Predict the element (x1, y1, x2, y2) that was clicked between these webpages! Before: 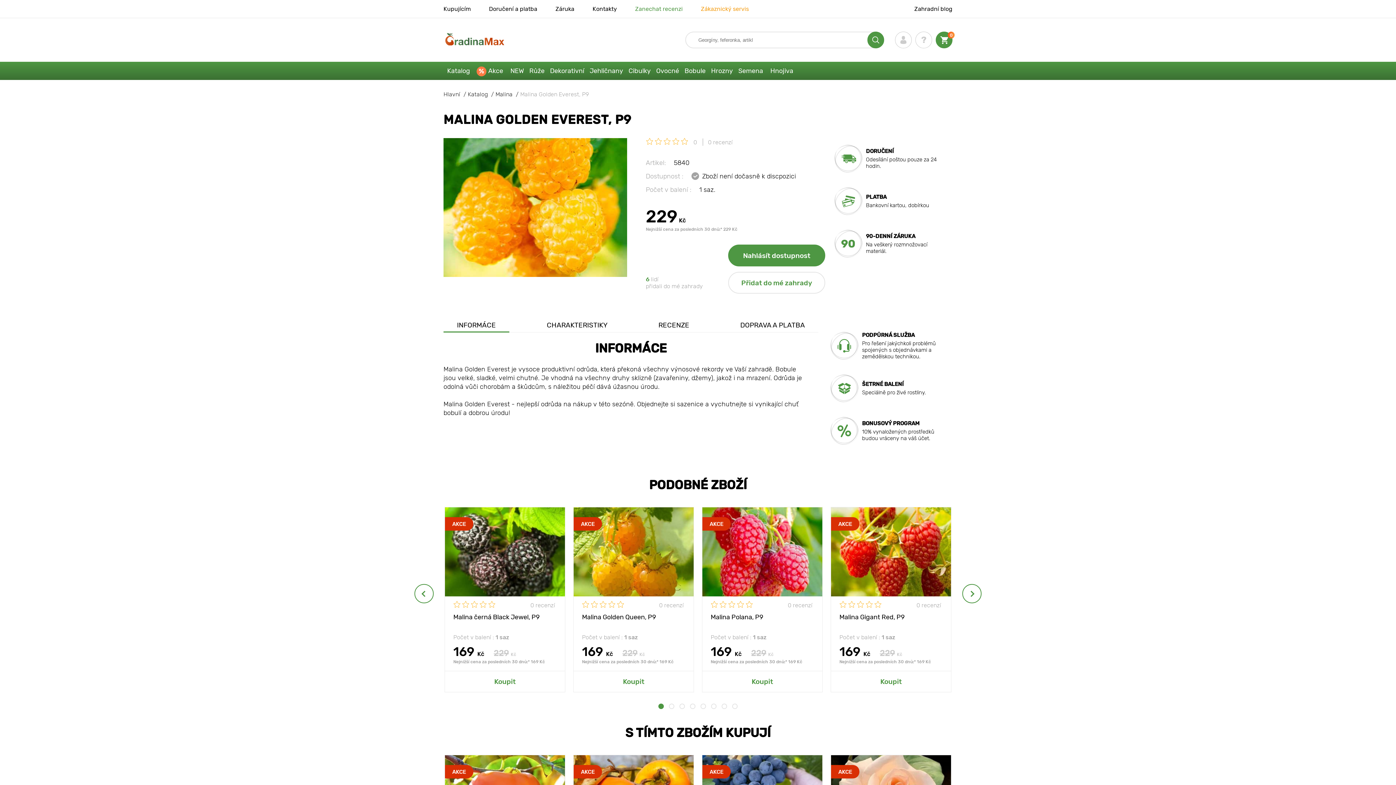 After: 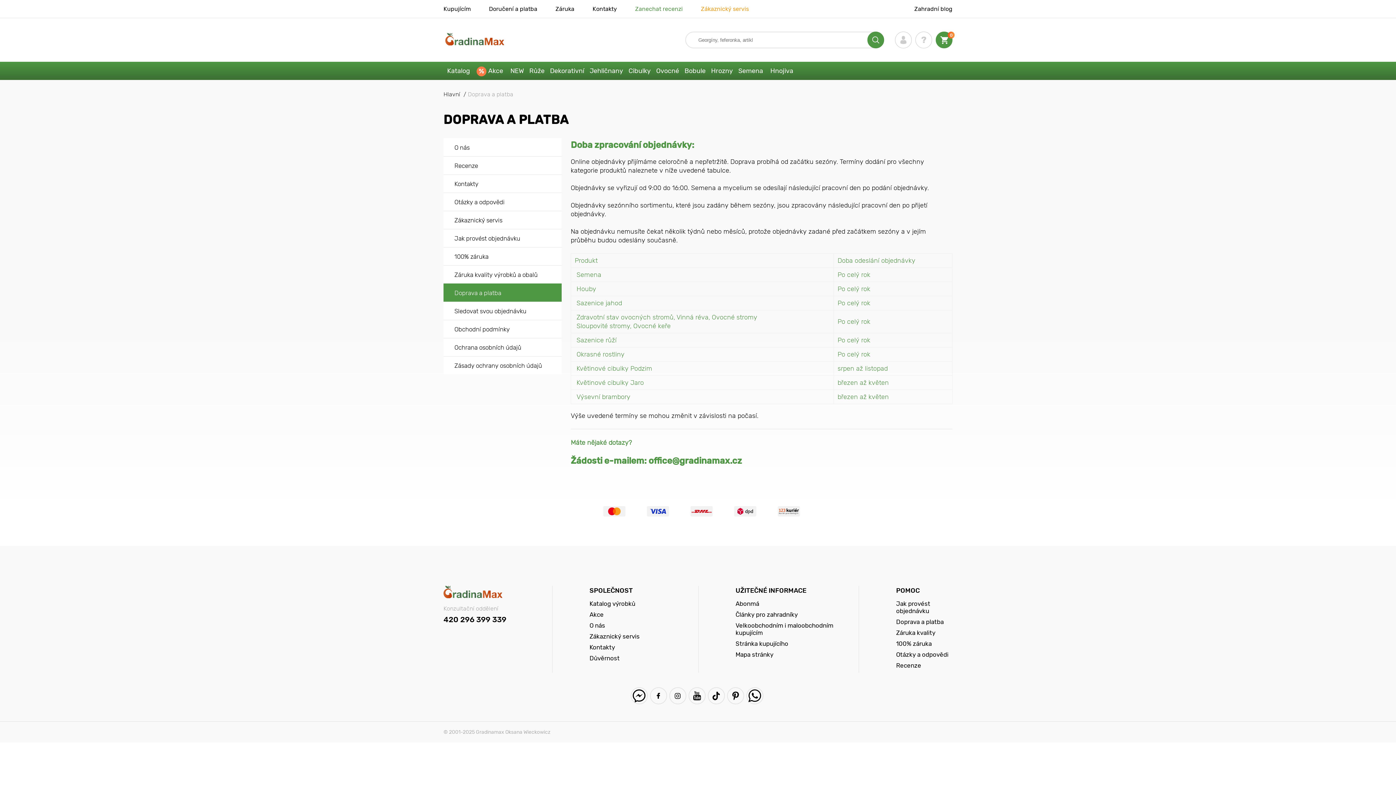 Action: bbox: (489, 5, 537, 12) label: Doručení a platba